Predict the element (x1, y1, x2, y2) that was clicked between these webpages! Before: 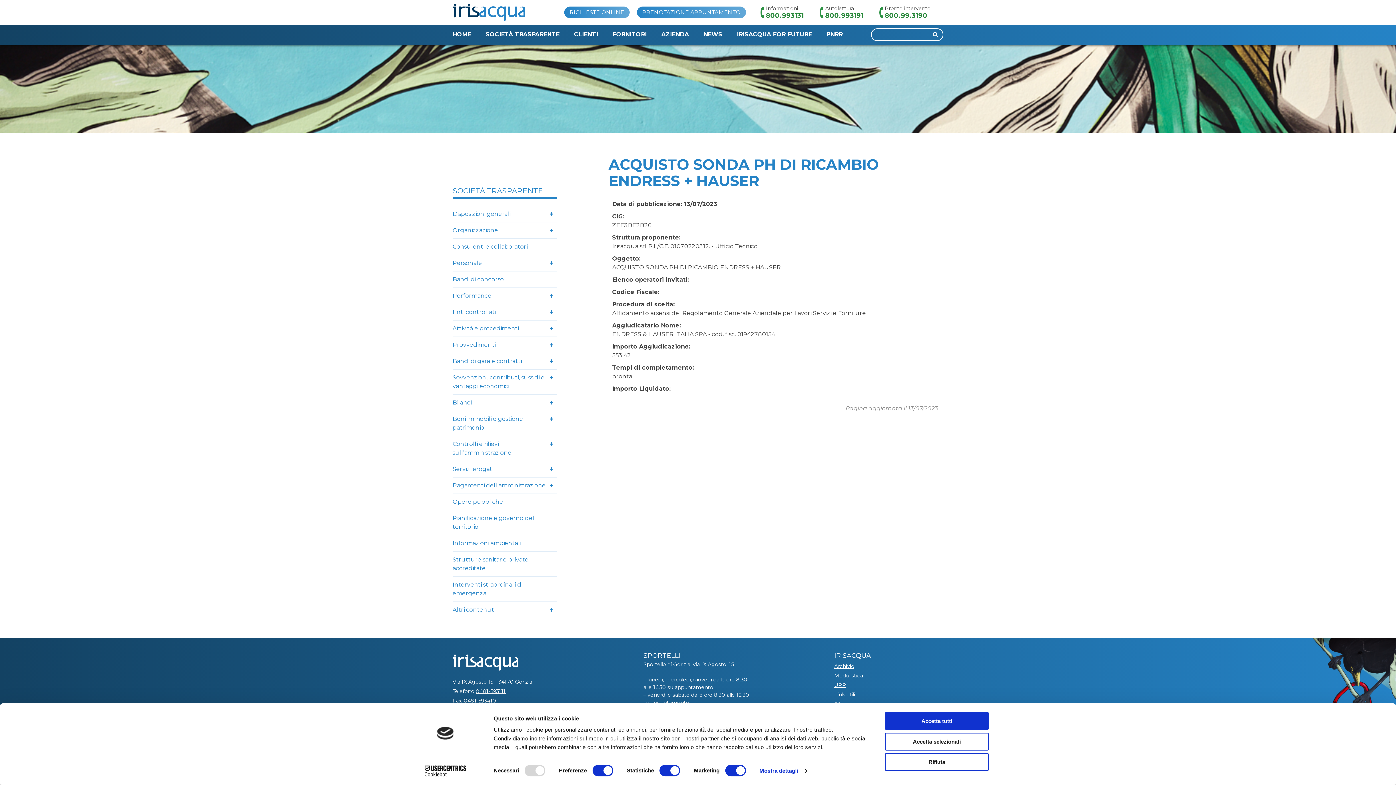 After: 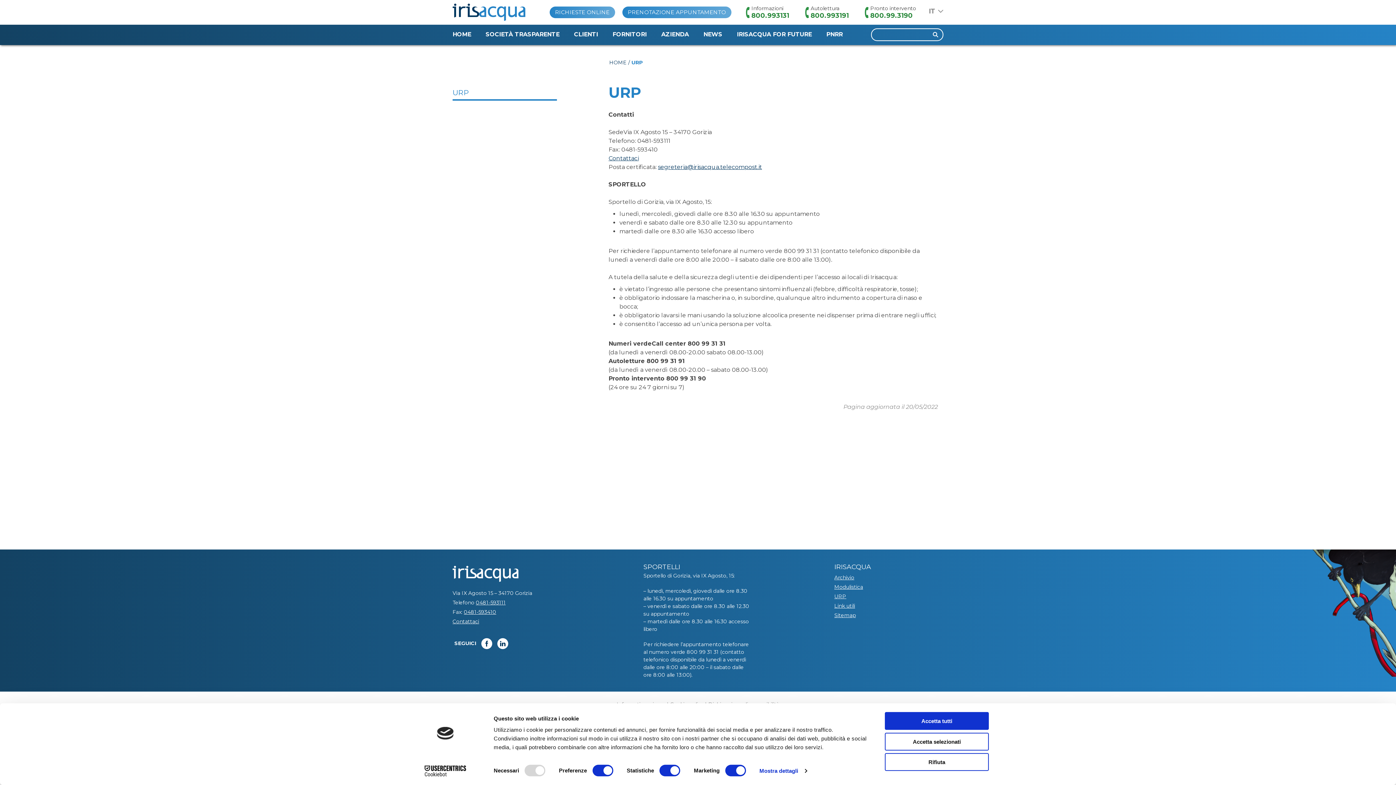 Action: label: URP bbox: (834, 681, 846, 689)